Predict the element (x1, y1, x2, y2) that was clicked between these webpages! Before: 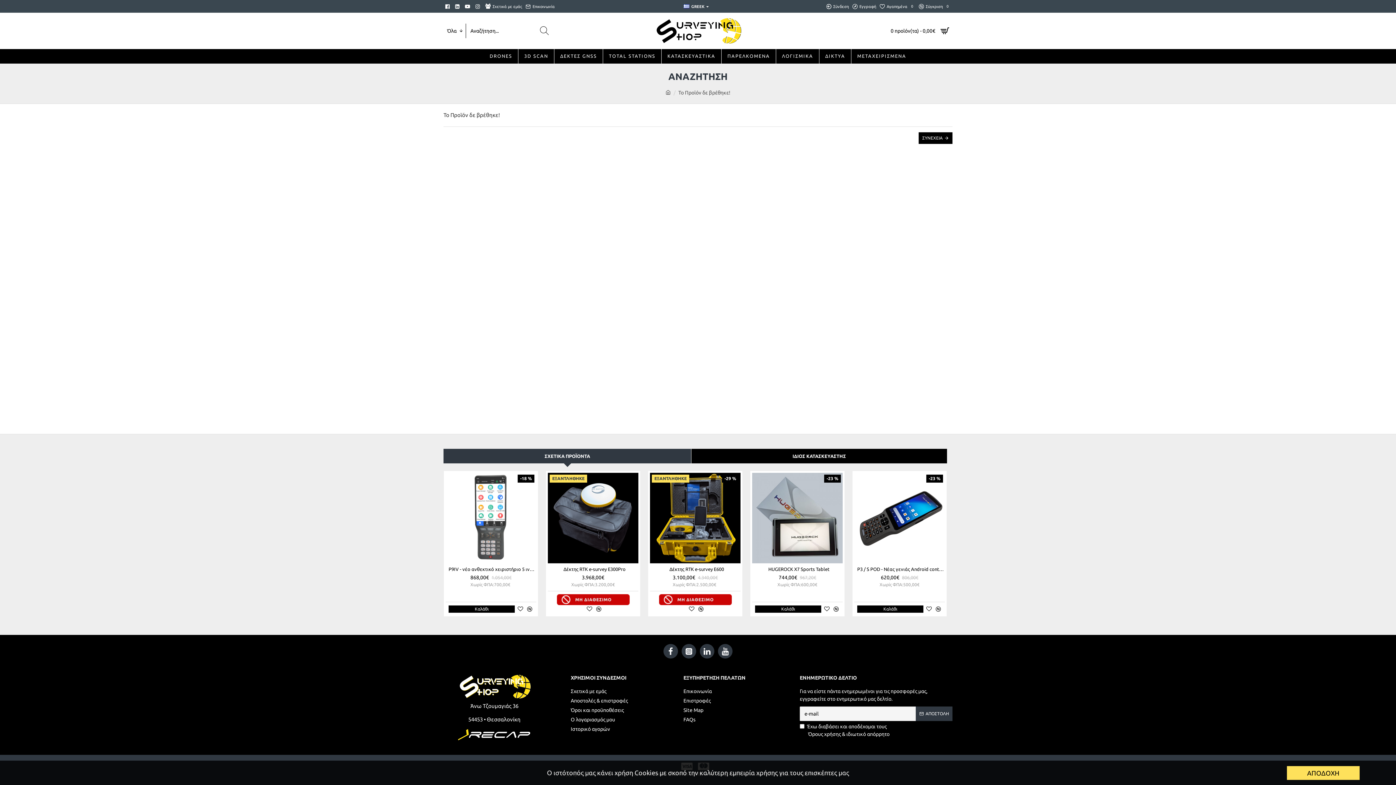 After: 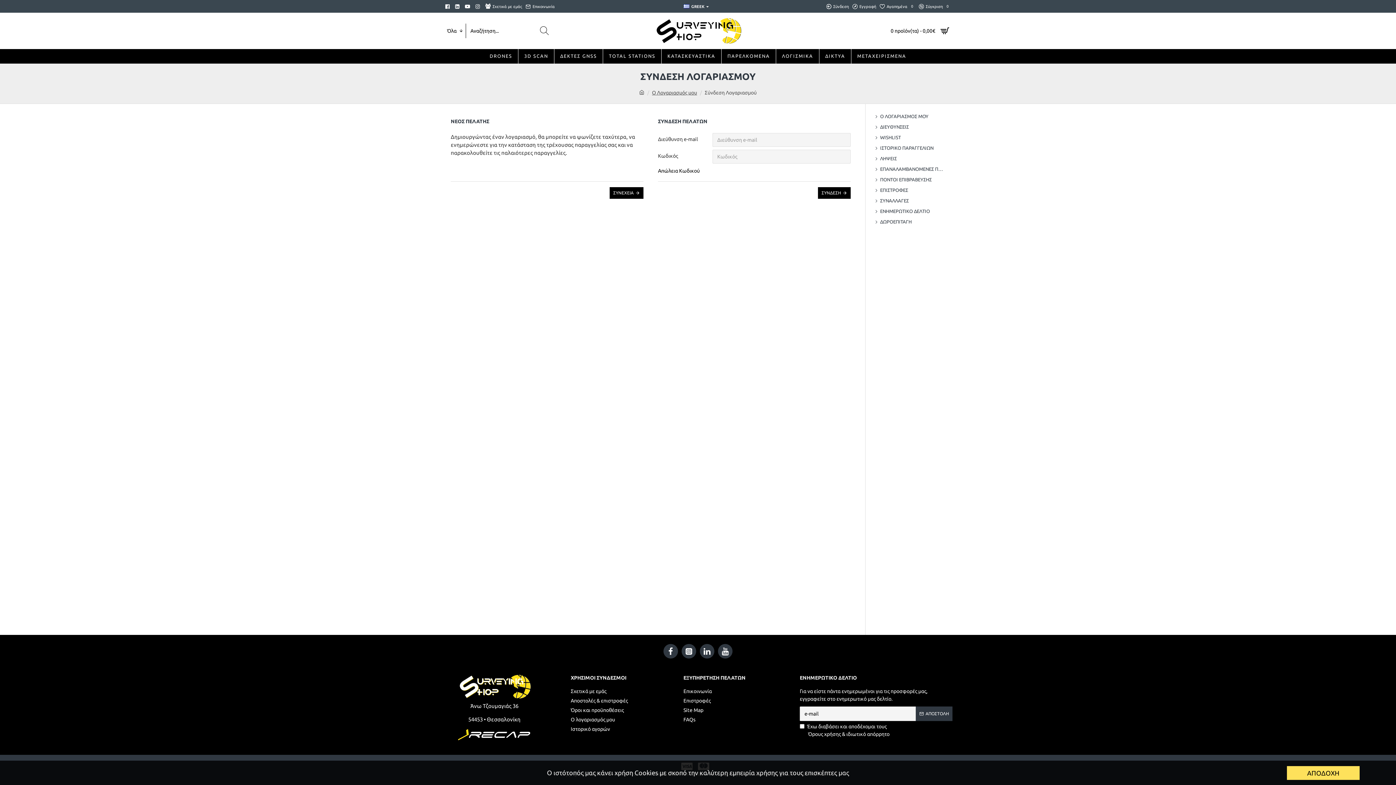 Action: bbox: (570, 716, 615, 725) label: Ο λογαριασμός μου